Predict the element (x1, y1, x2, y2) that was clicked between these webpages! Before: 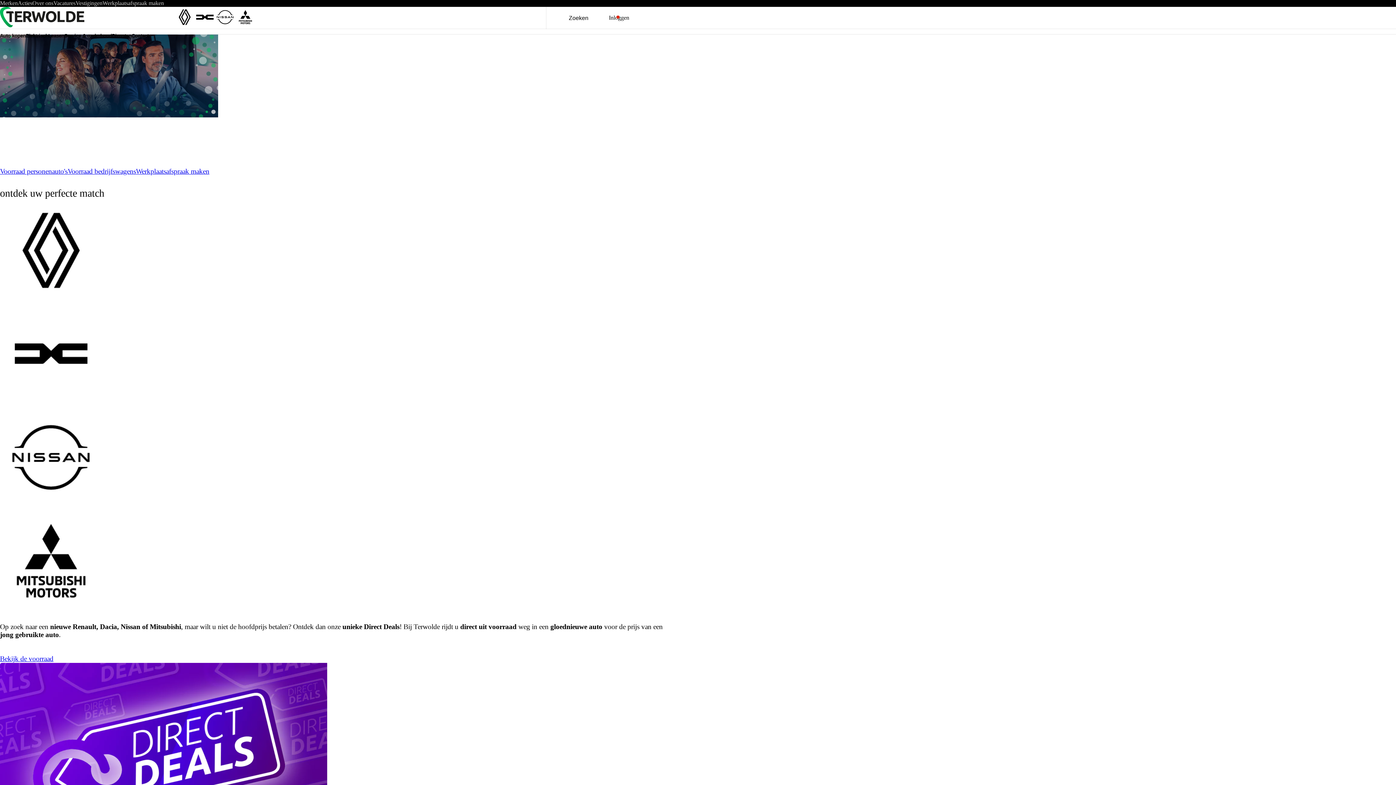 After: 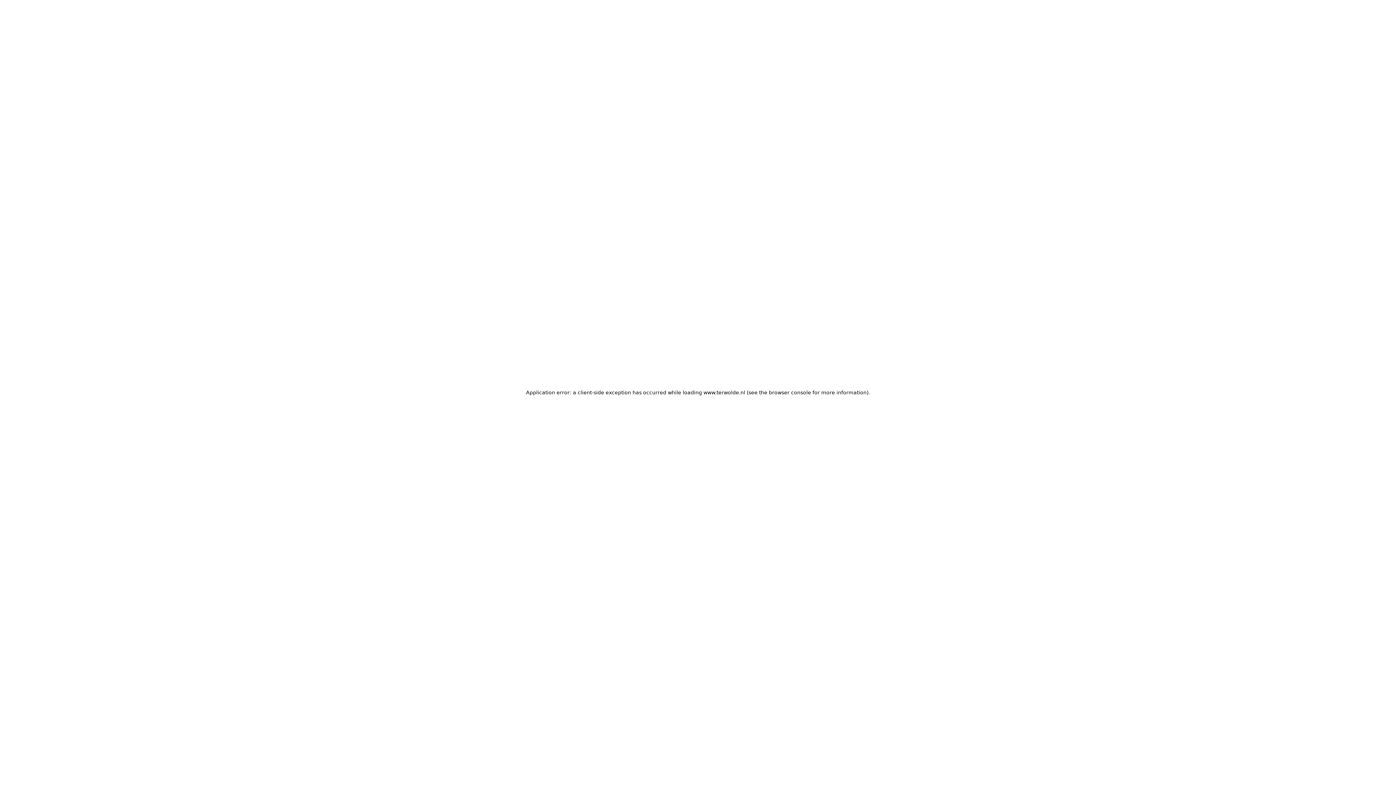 Action: bbox: (0, 502, 101, 509)